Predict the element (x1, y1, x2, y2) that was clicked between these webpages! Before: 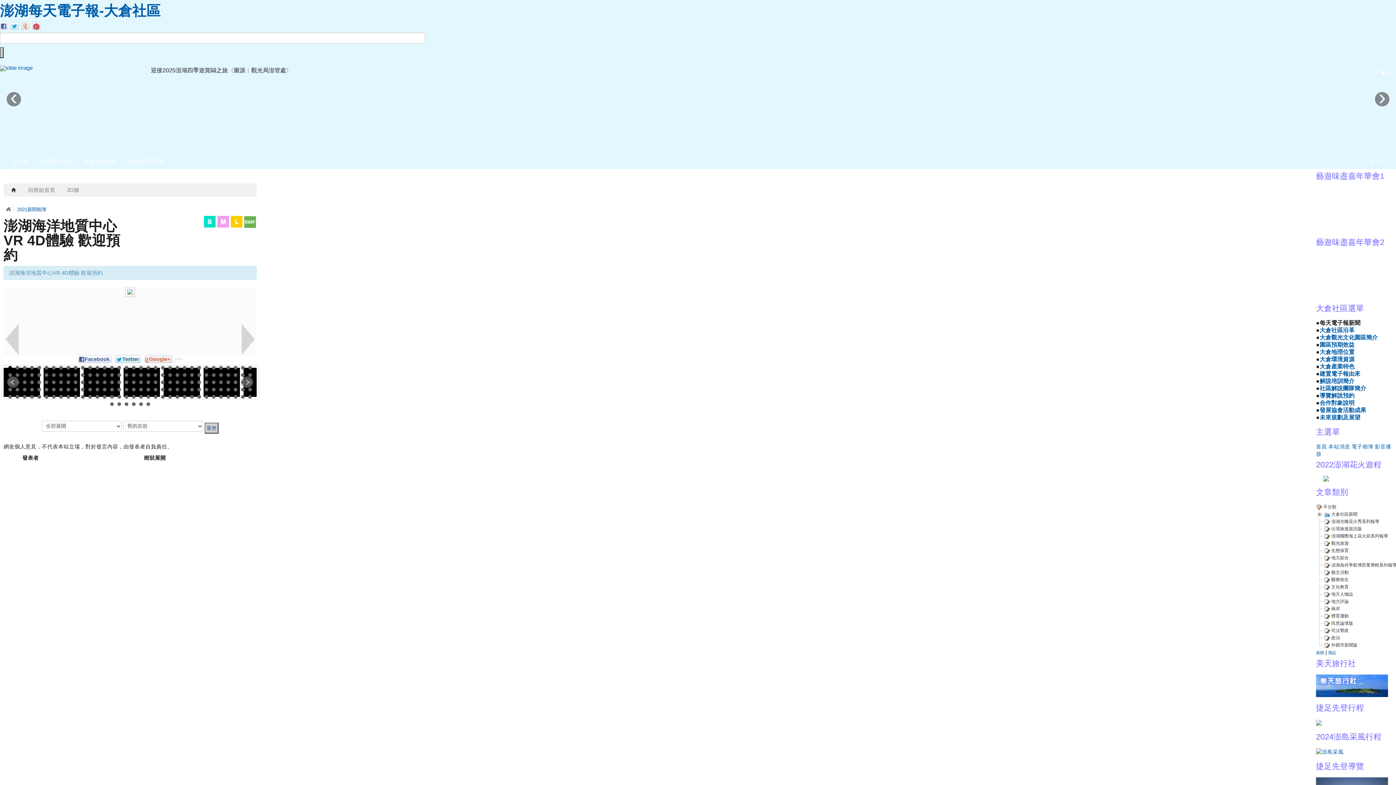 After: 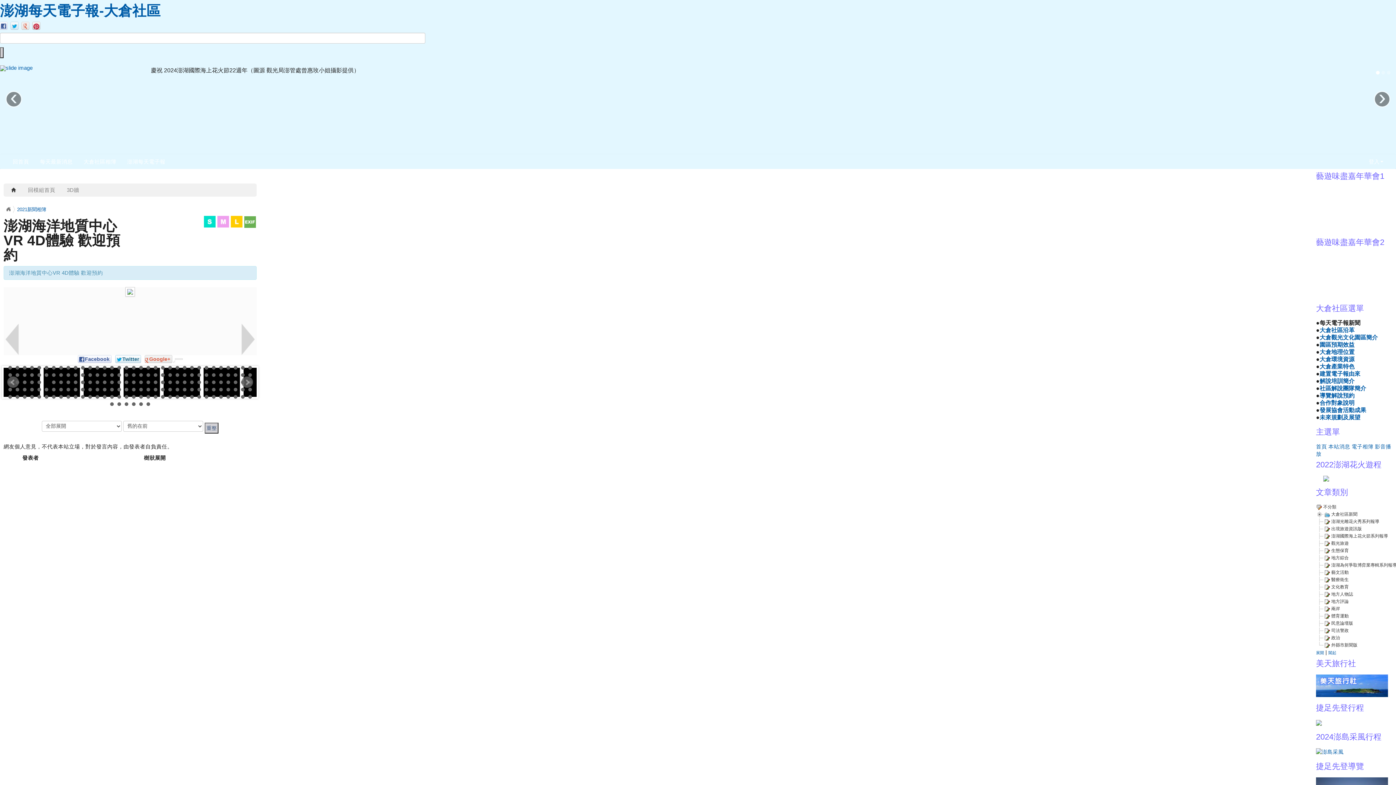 Action: label: 74 bbox: (44, 380, 48, 384)